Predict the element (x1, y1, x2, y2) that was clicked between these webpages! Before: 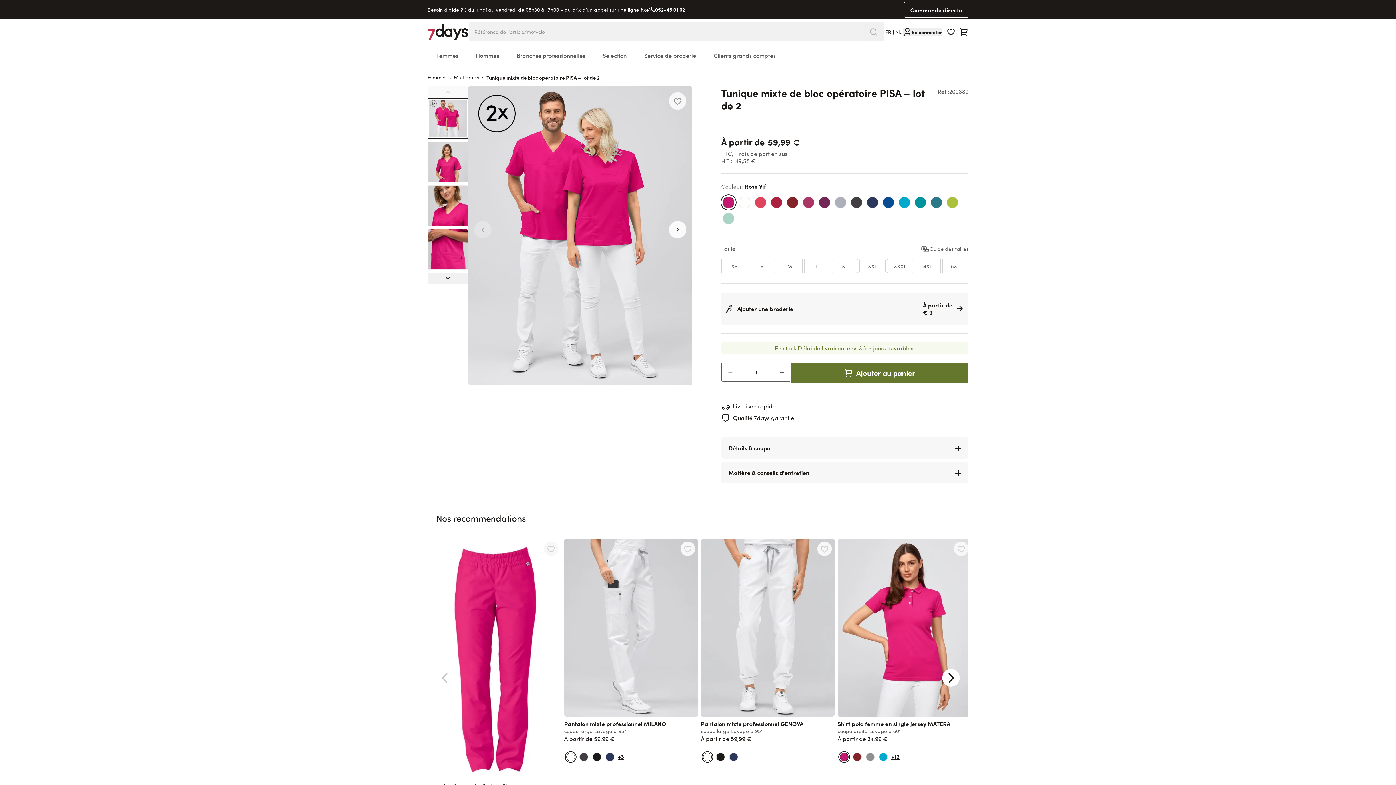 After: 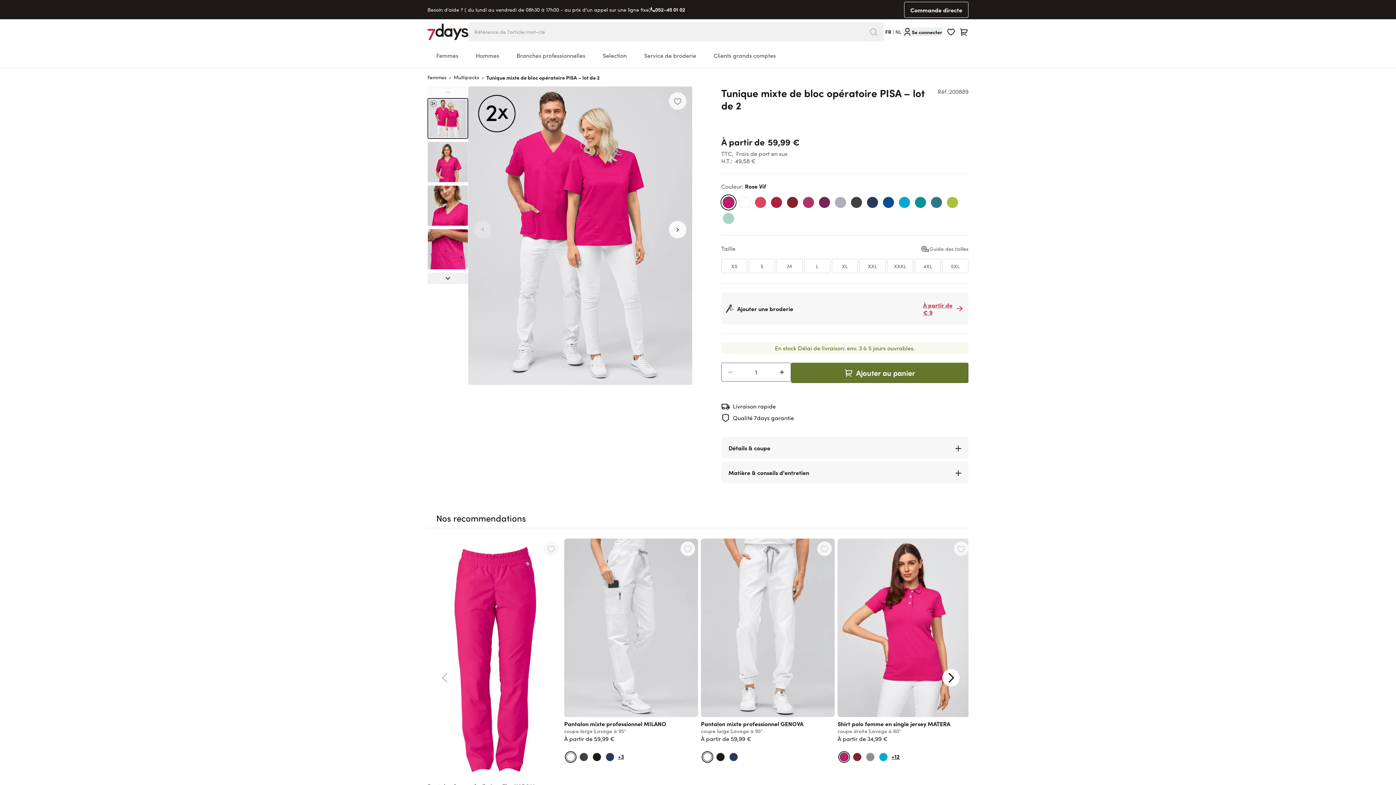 Action: label: À partir de
€ 9 bbox: (923, 301, 964, 316)